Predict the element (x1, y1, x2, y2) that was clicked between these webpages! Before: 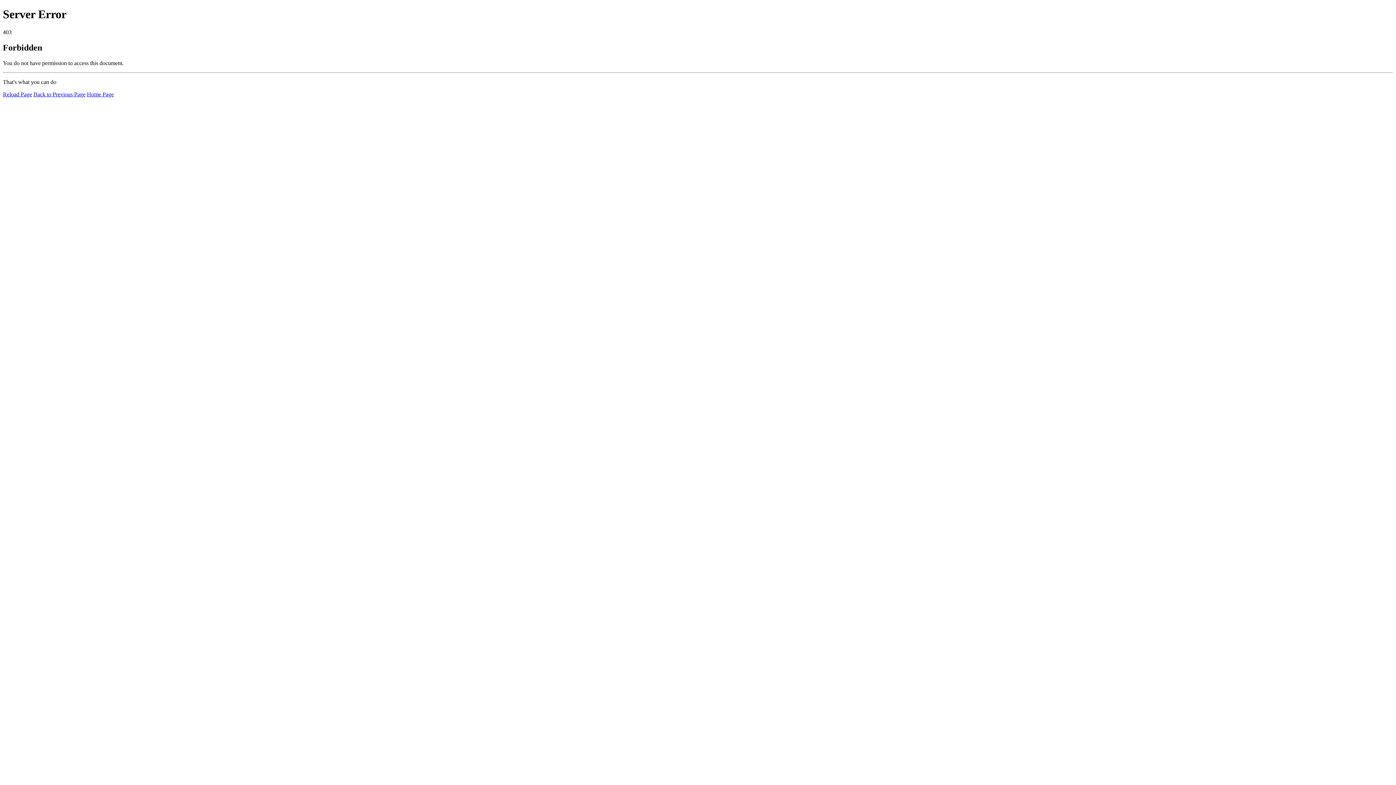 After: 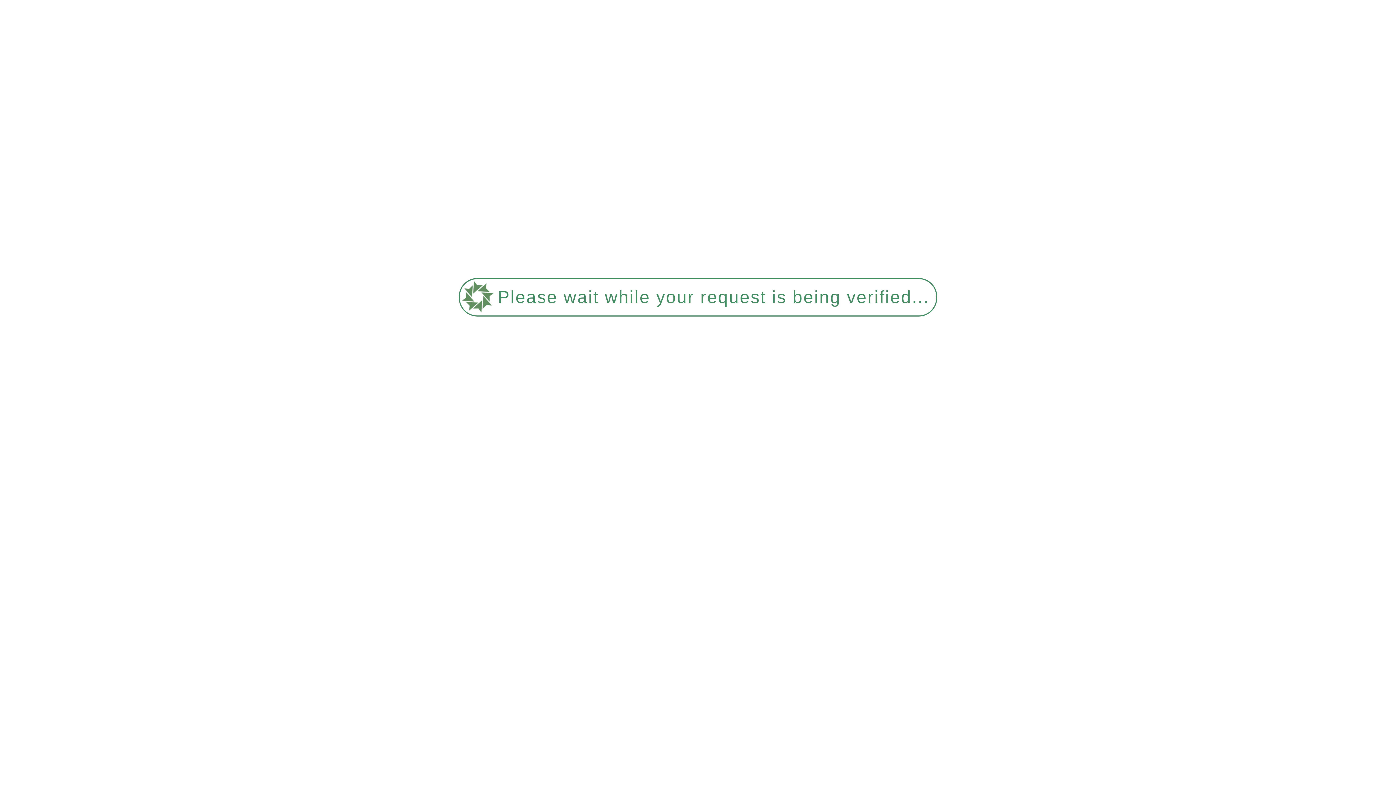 Action: label: Reload Page bbox: (2, 91, 32, 97)